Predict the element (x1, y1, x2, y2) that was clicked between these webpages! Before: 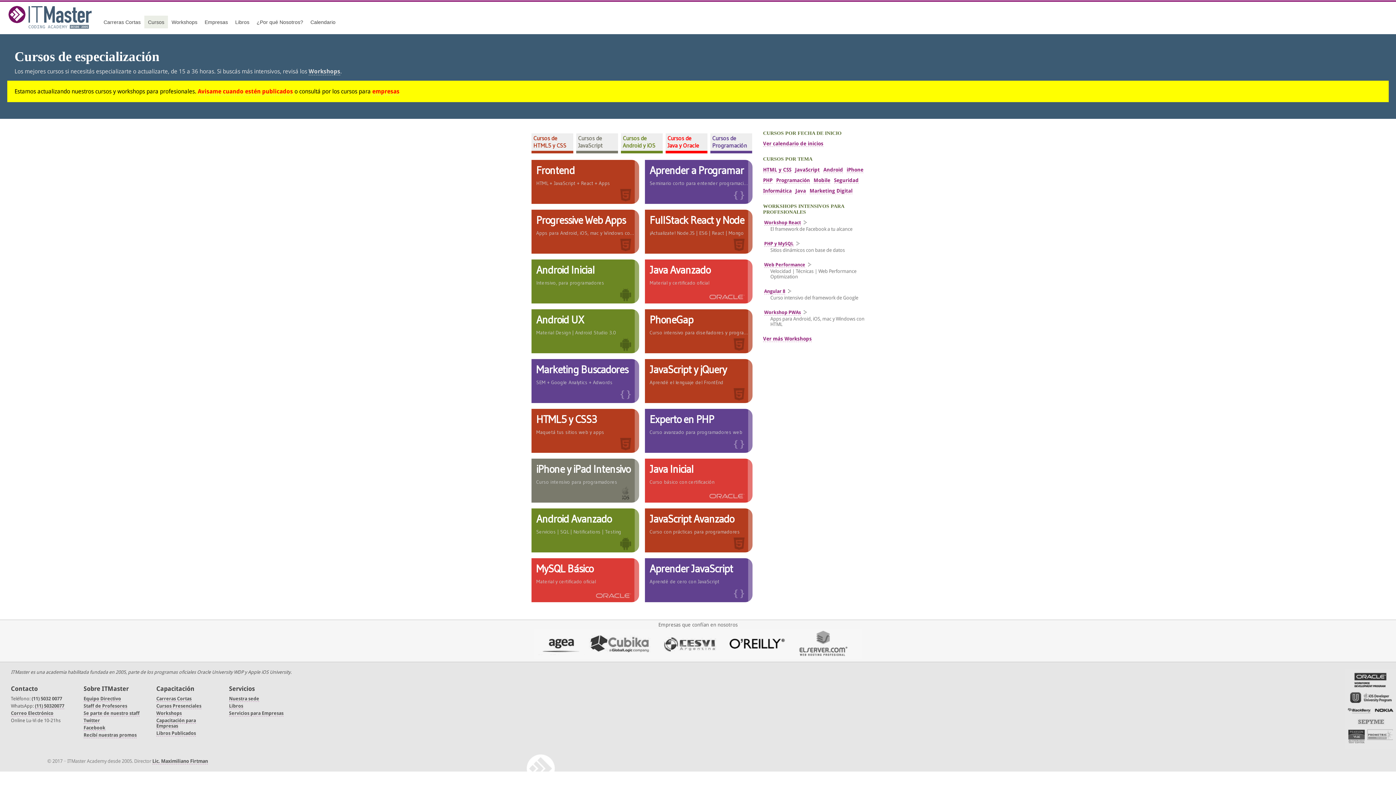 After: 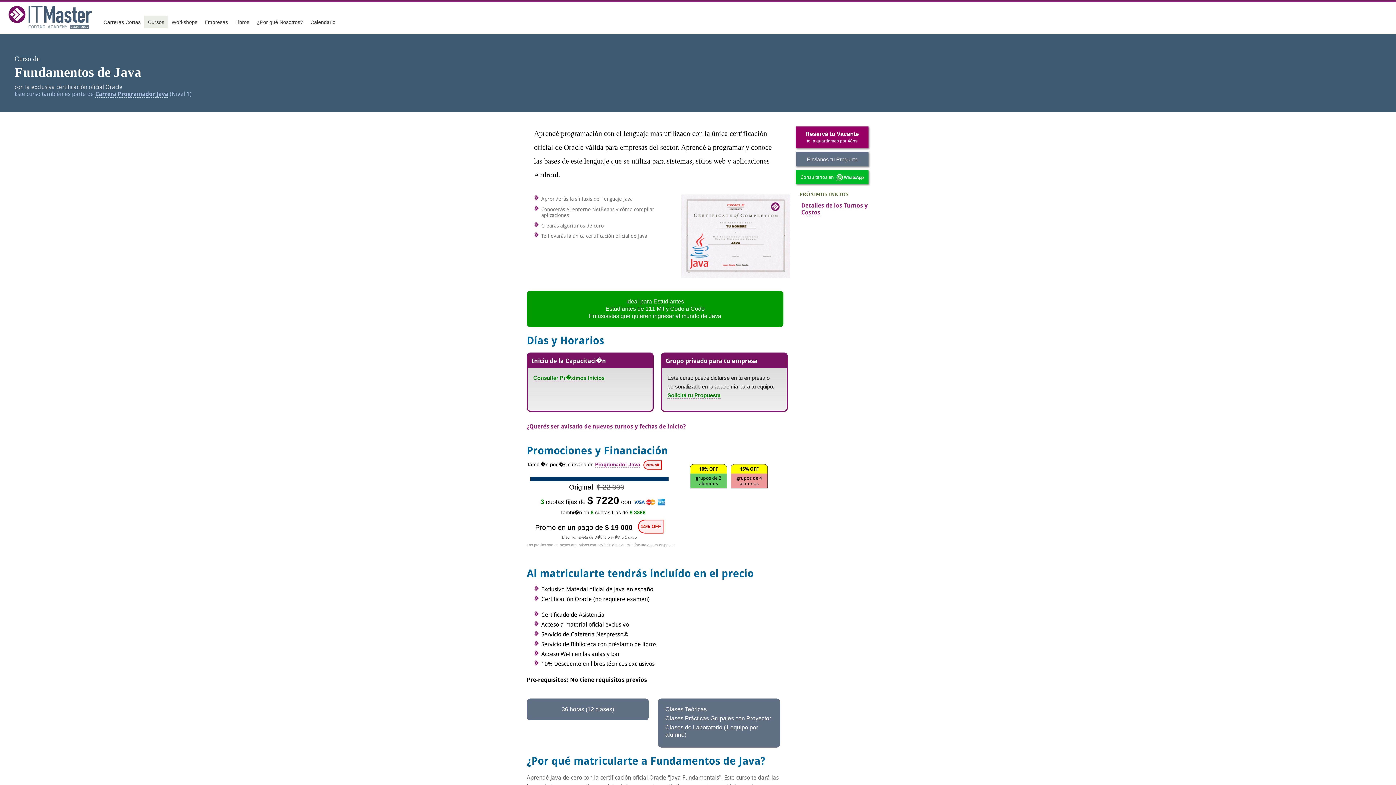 Action: label: Java Inicial bbox: (649, 462, 693, 476)